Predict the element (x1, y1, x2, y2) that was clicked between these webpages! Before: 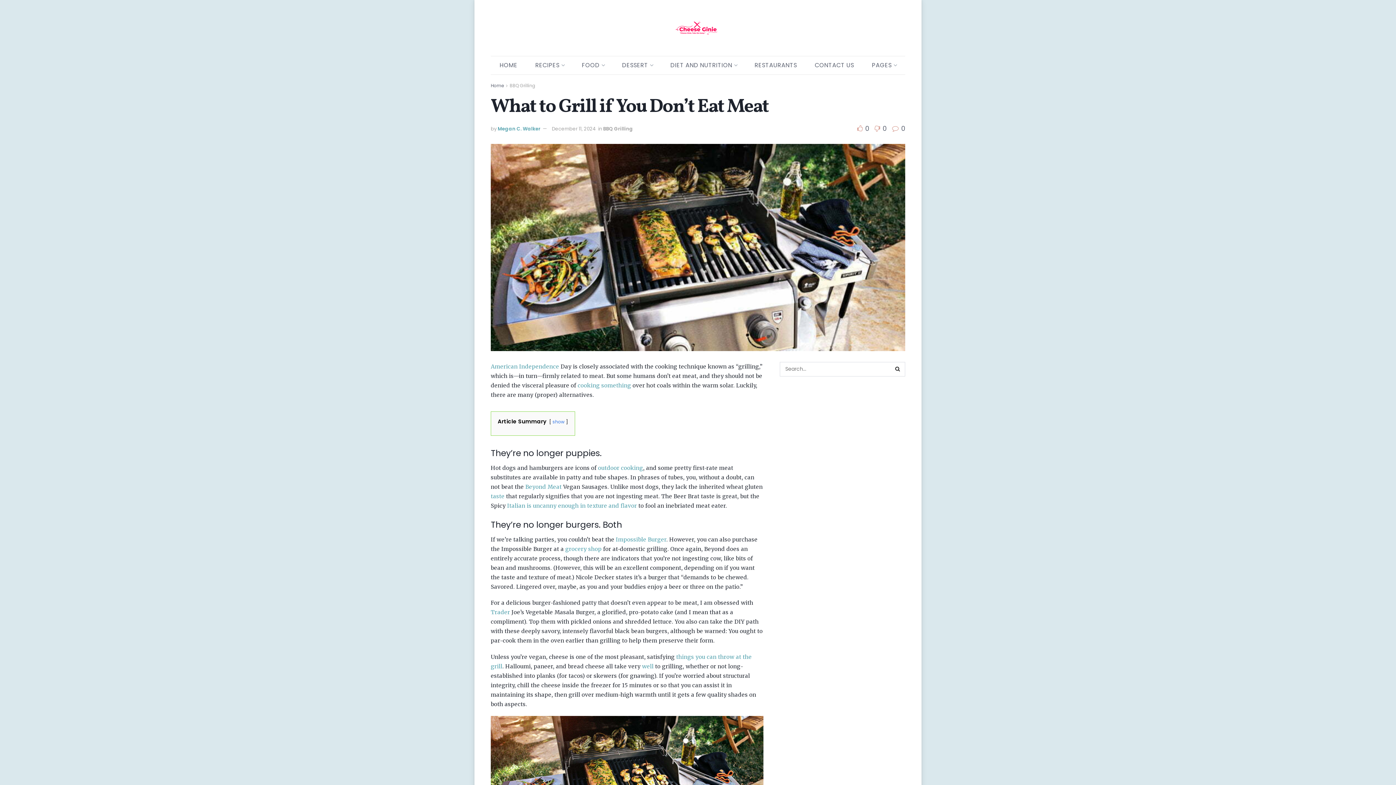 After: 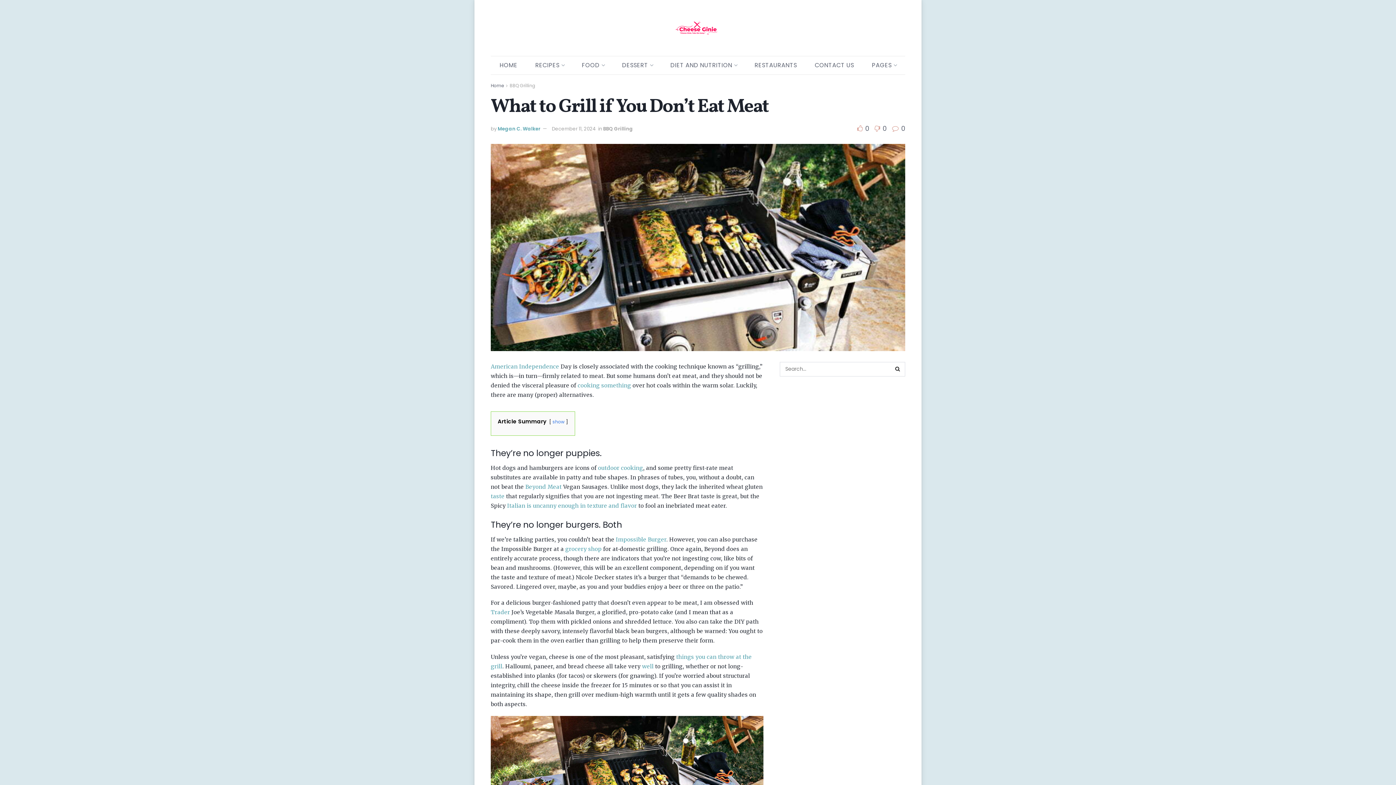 Action: bbox: (871, 123, 886, 133) label:  0